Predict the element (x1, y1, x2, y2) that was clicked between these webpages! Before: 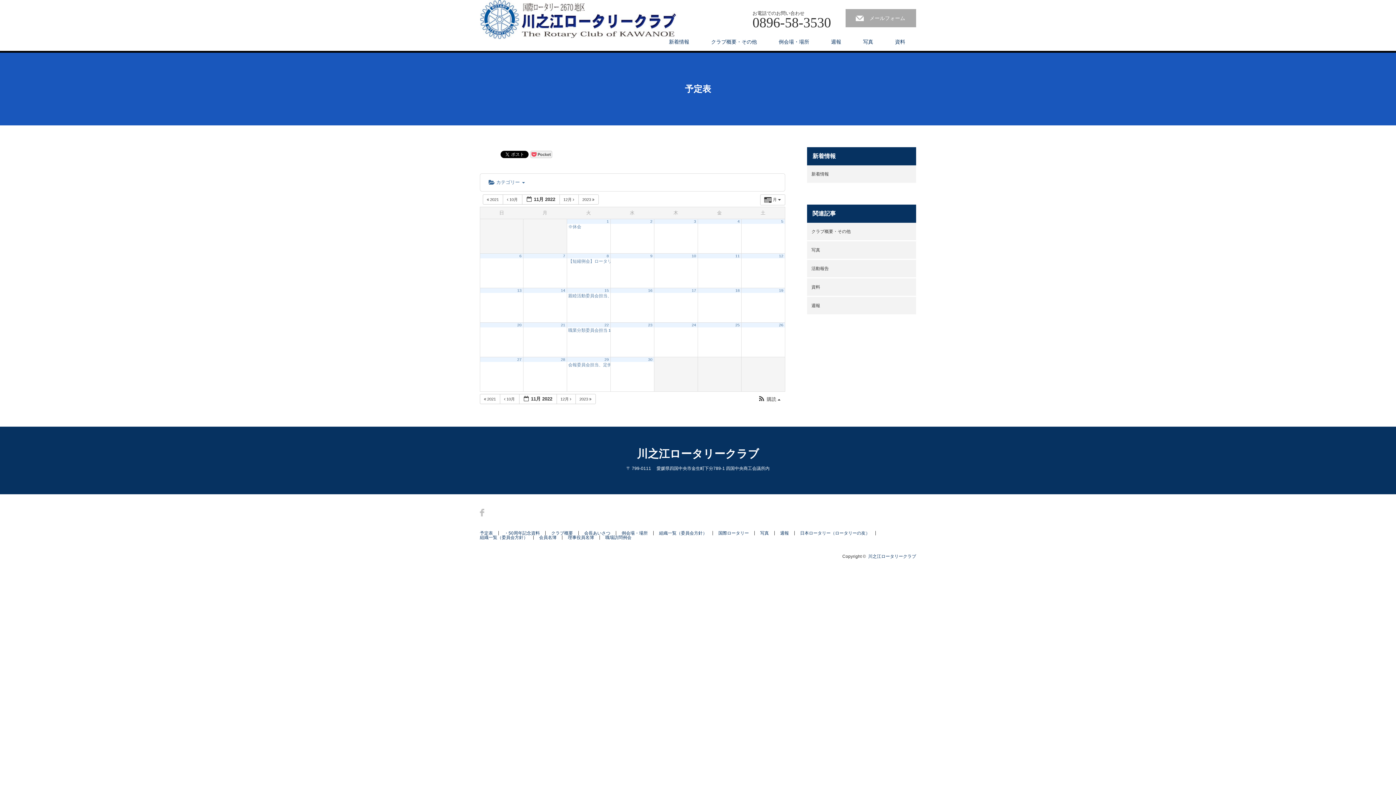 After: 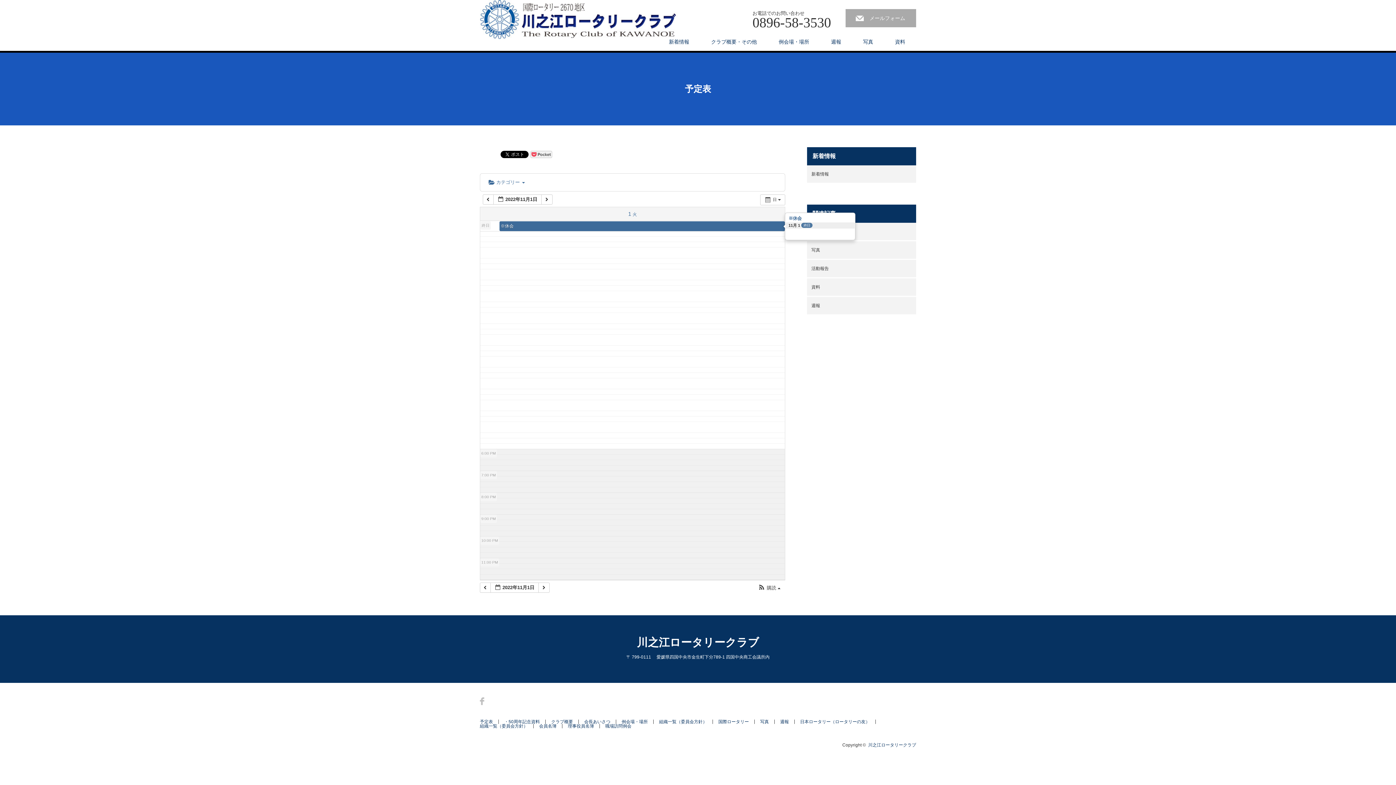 Action: label: 1 bbox: (606, 219, 608, 223)